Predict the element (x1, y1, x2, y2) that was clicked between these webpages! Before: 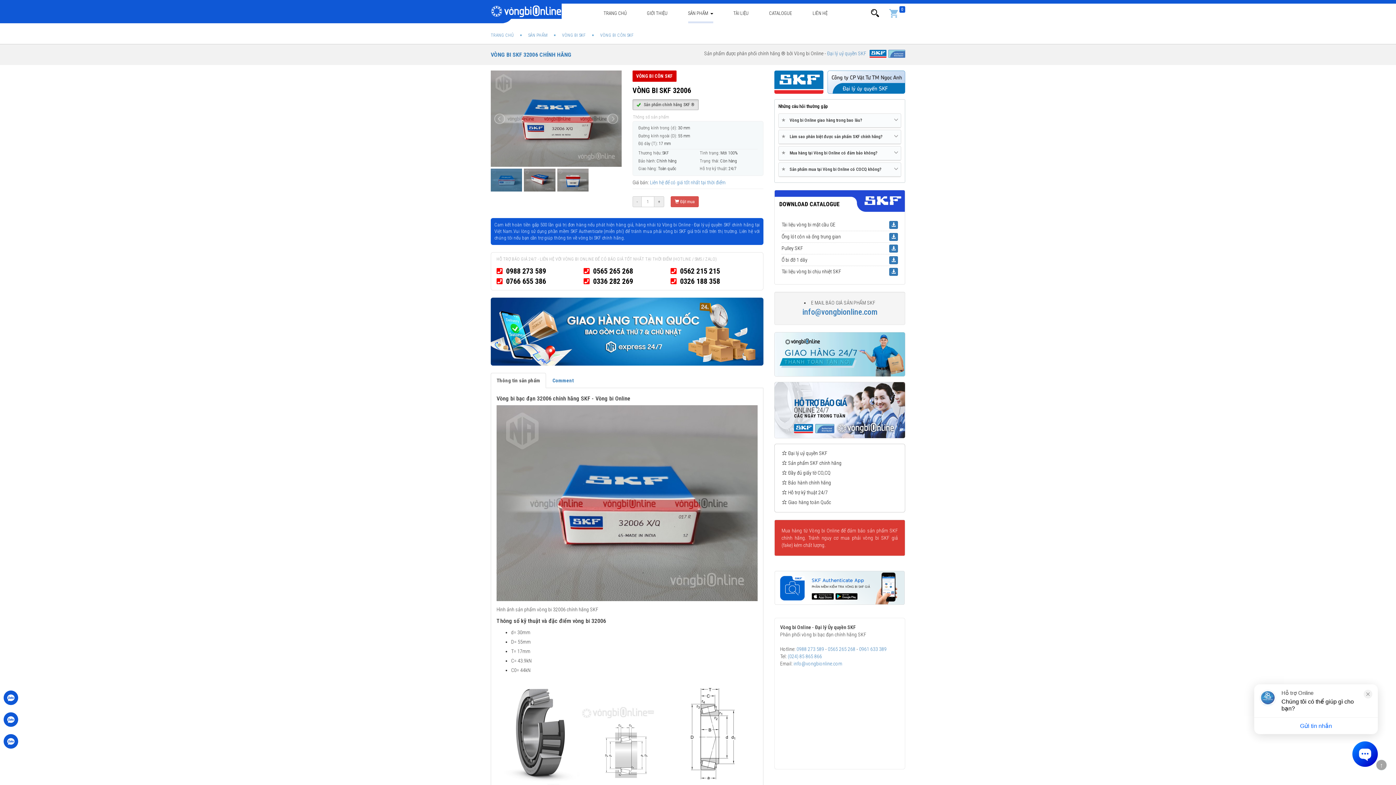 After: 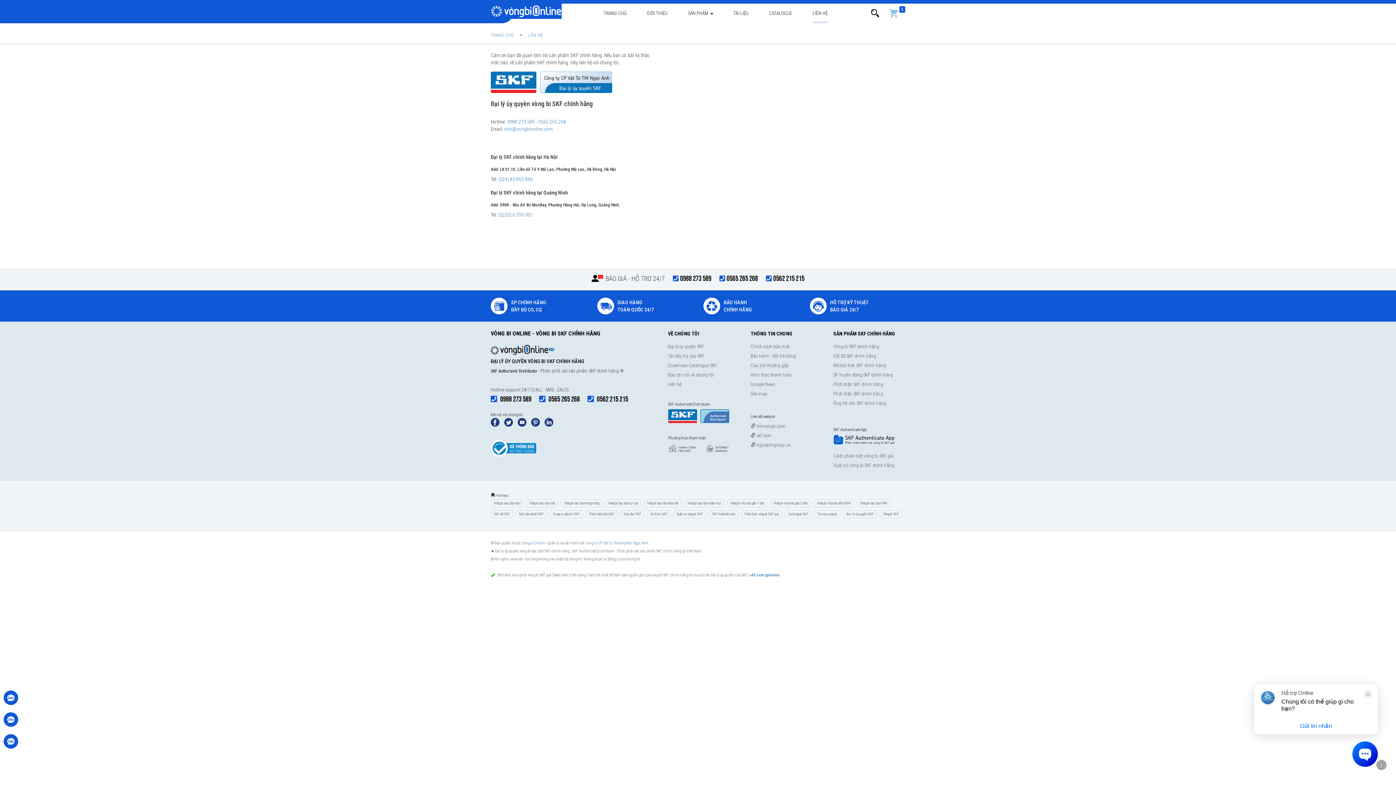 Action: bbox: (650, 179, 725, 185) label: Liên hệ để có giá tốt nhất tại thời điểm